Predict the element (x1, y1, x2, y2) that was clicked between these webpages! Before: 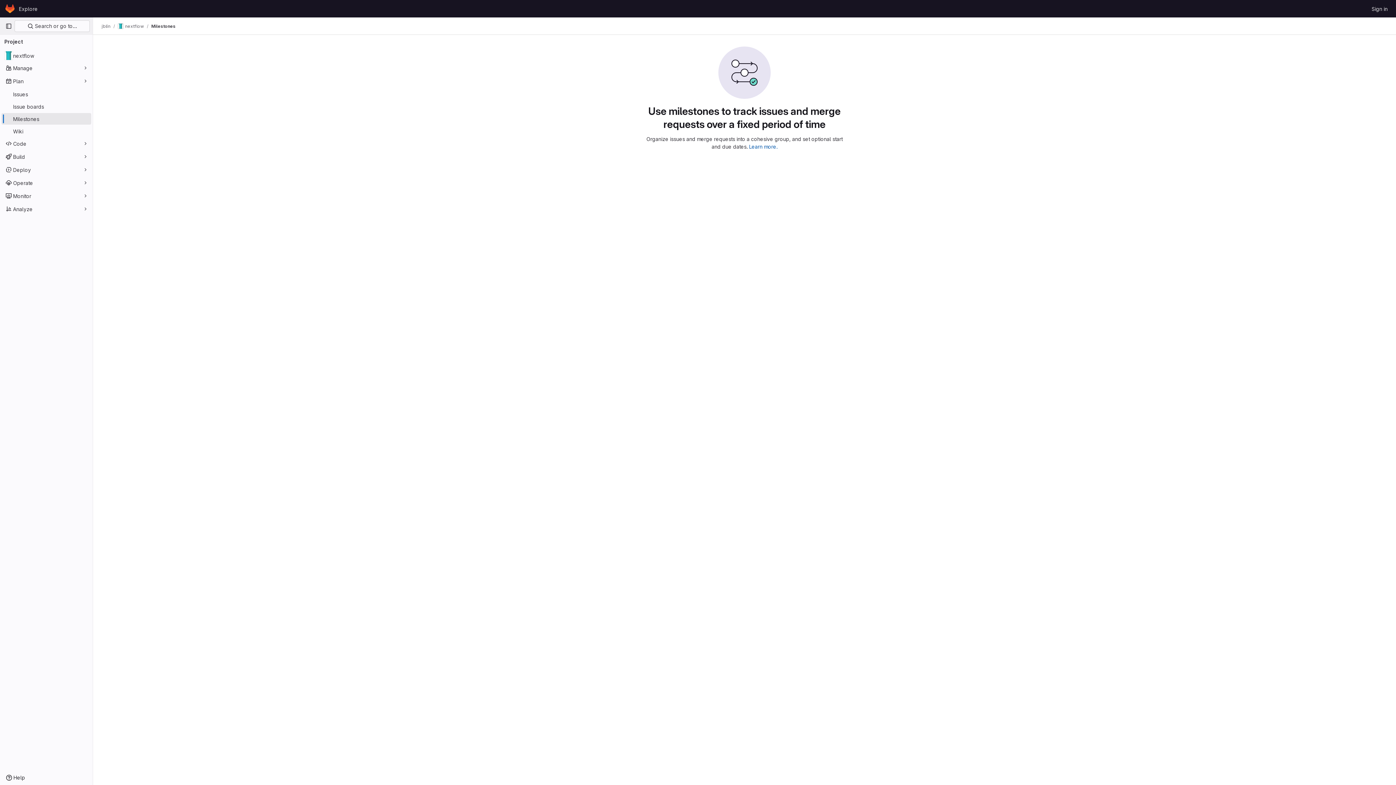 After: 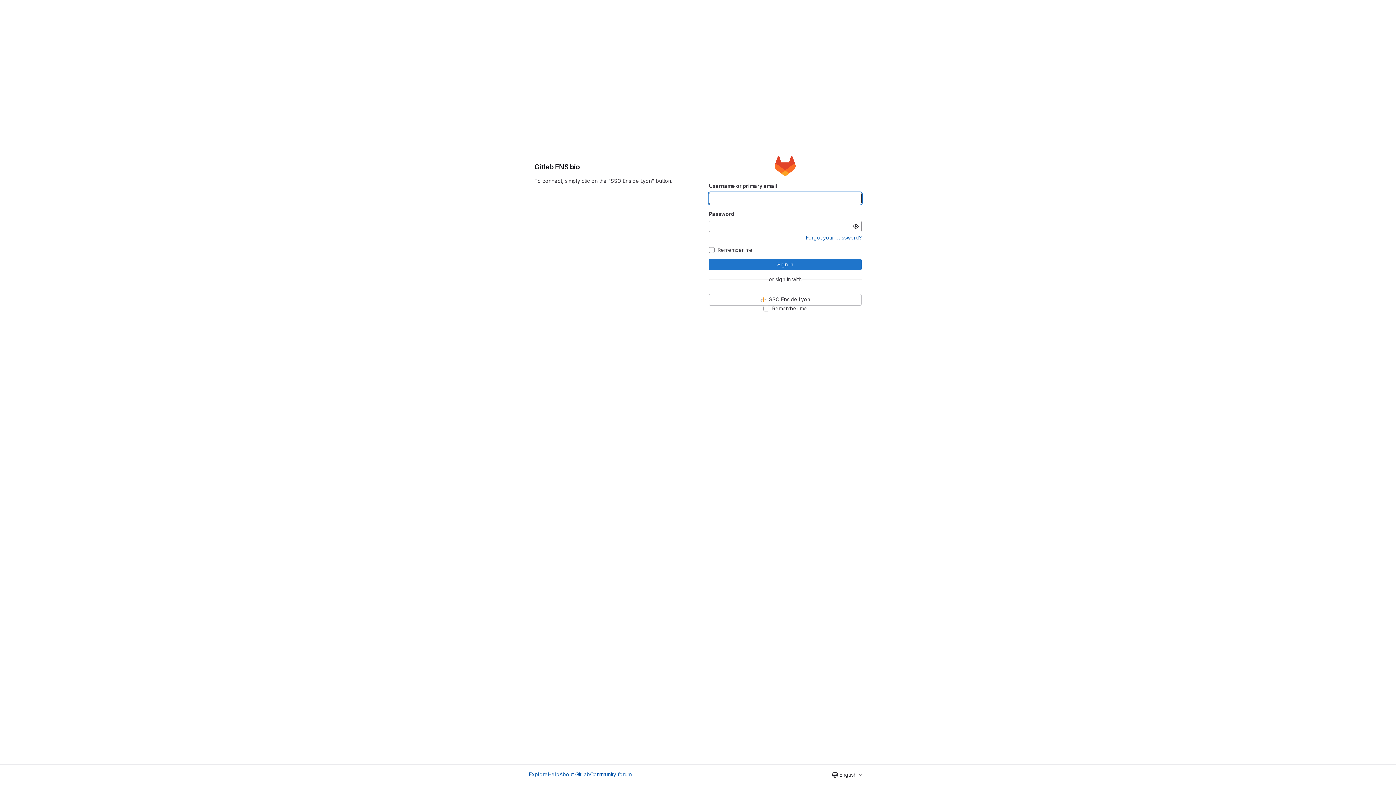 Action: bbox: (4, 2, 16, 14) label: Homepage